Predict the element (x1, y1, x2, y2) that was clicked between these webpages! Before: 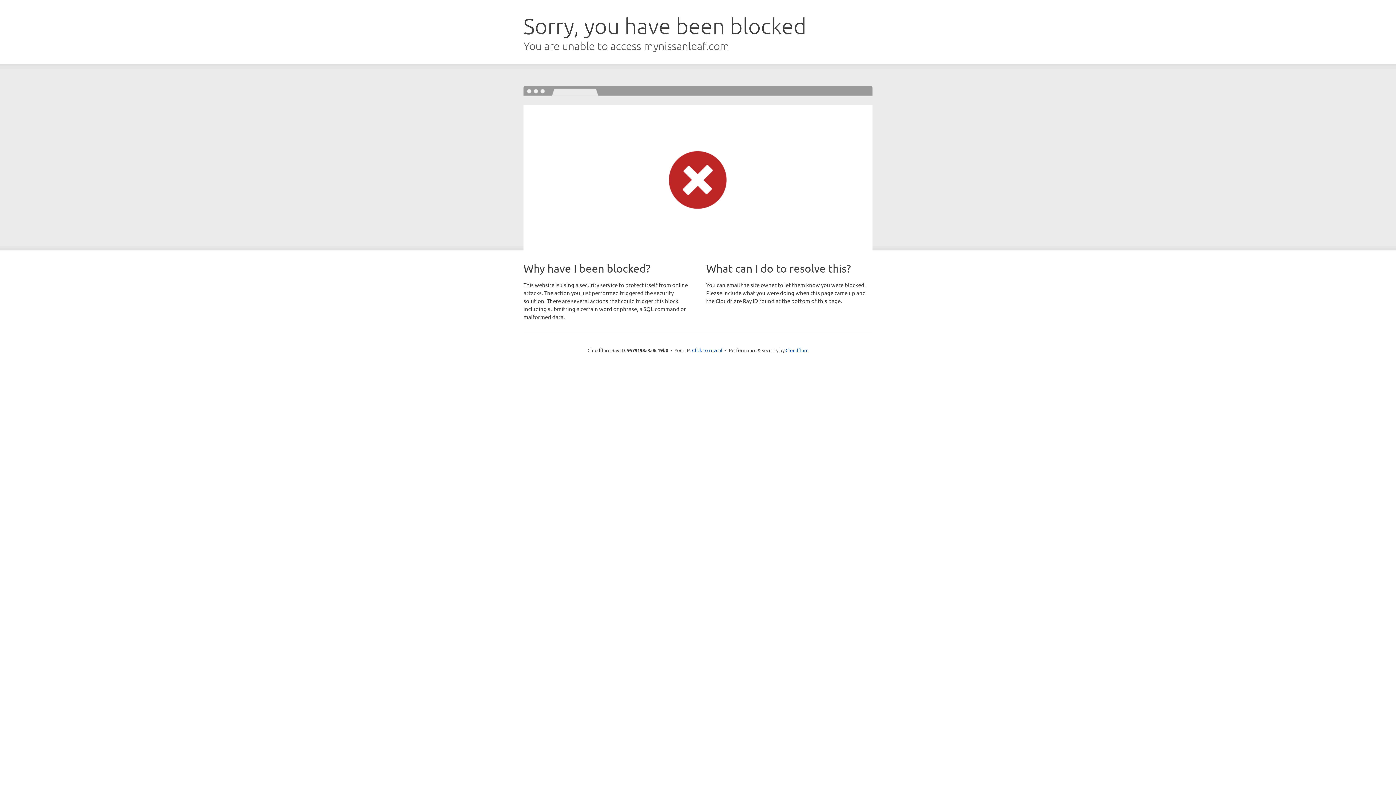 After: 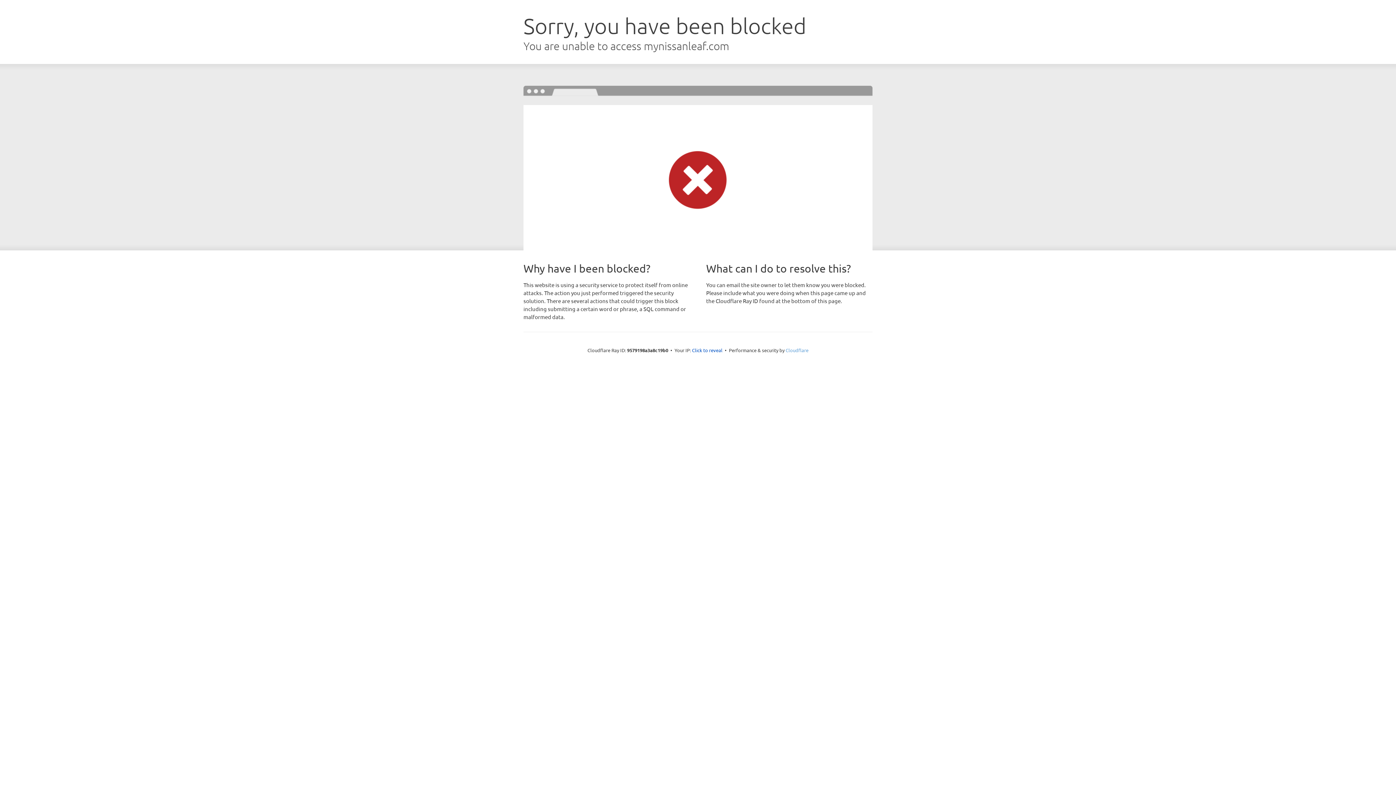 Action: bbox: (785, 347, 808, 353) label: Cloudflare